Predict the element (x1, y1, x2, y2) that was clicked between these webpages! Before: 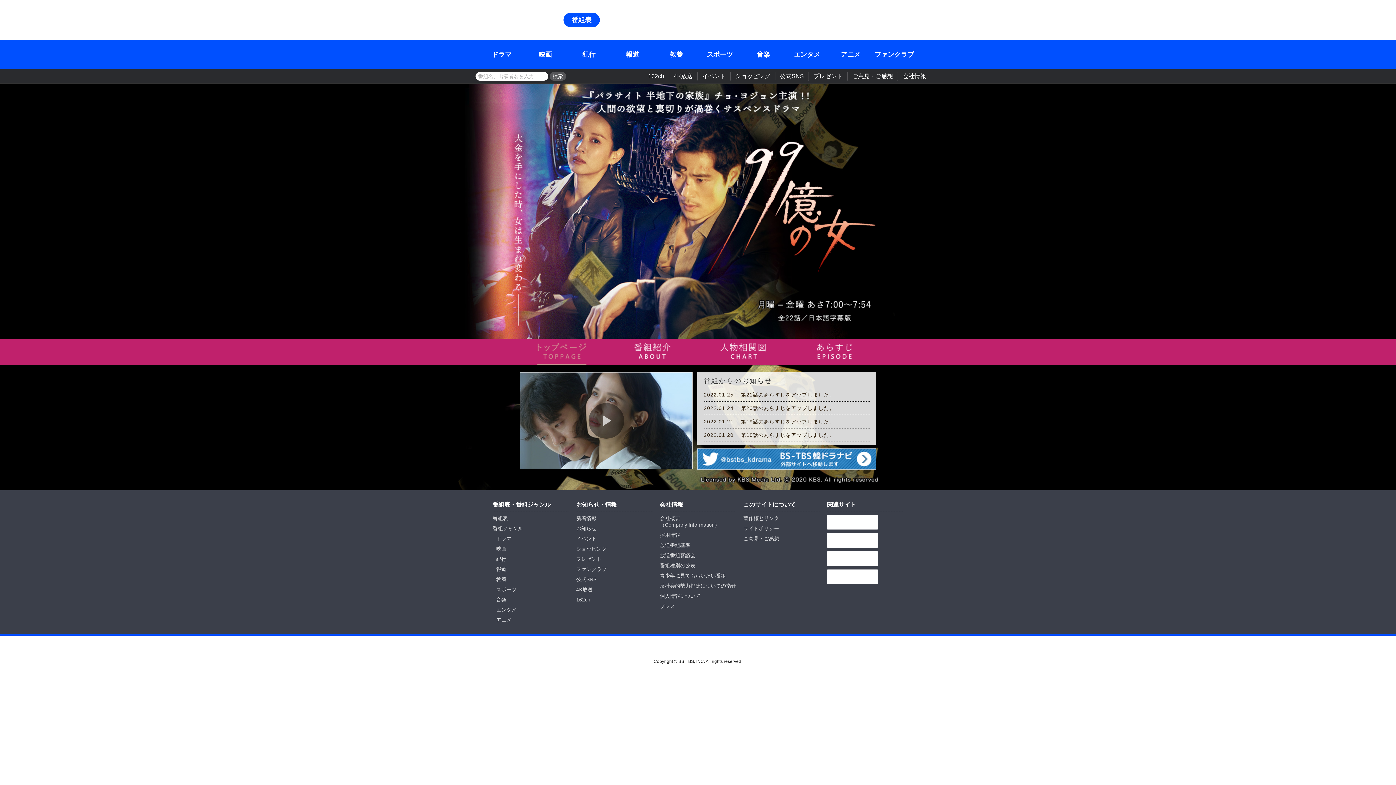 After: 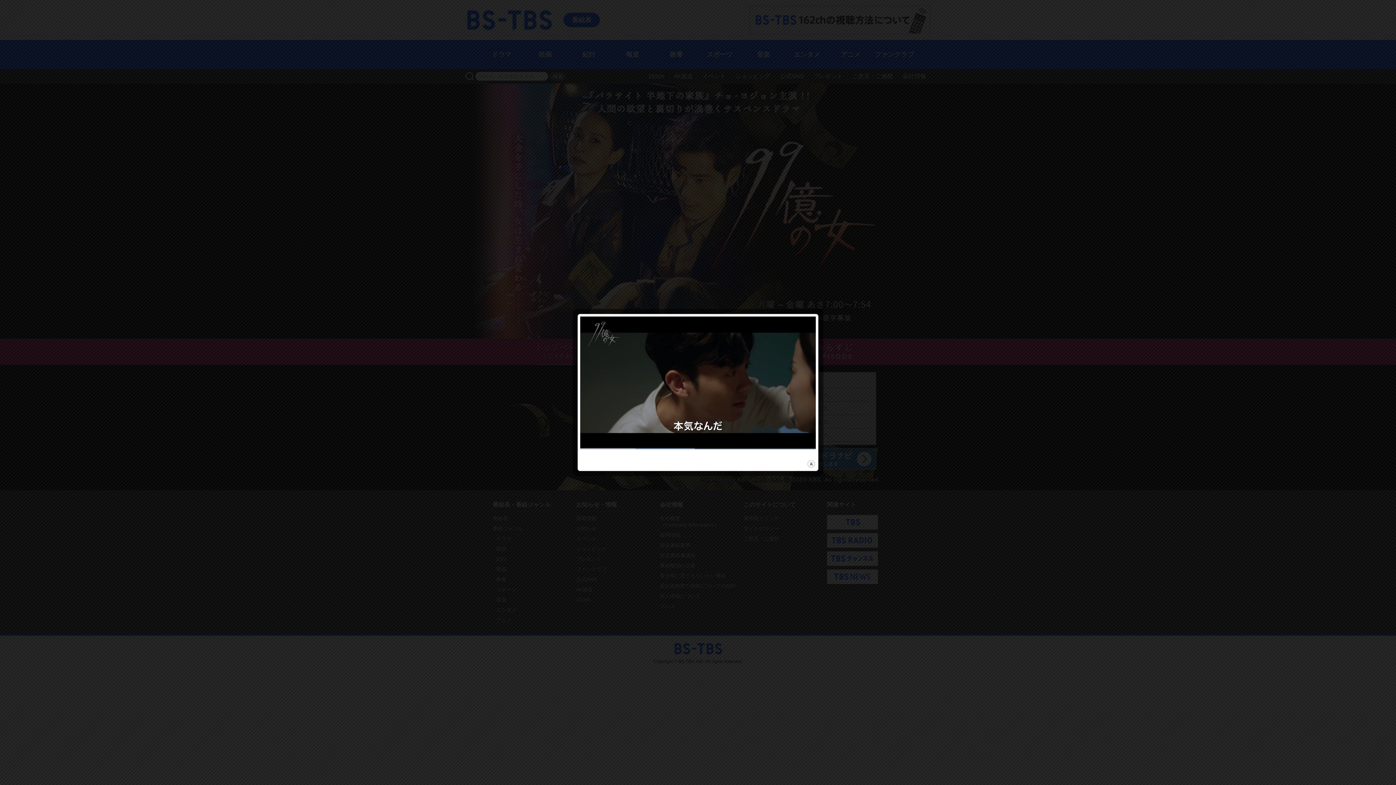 Action: bbox: (588, 319, 624, 355) label: Play Video